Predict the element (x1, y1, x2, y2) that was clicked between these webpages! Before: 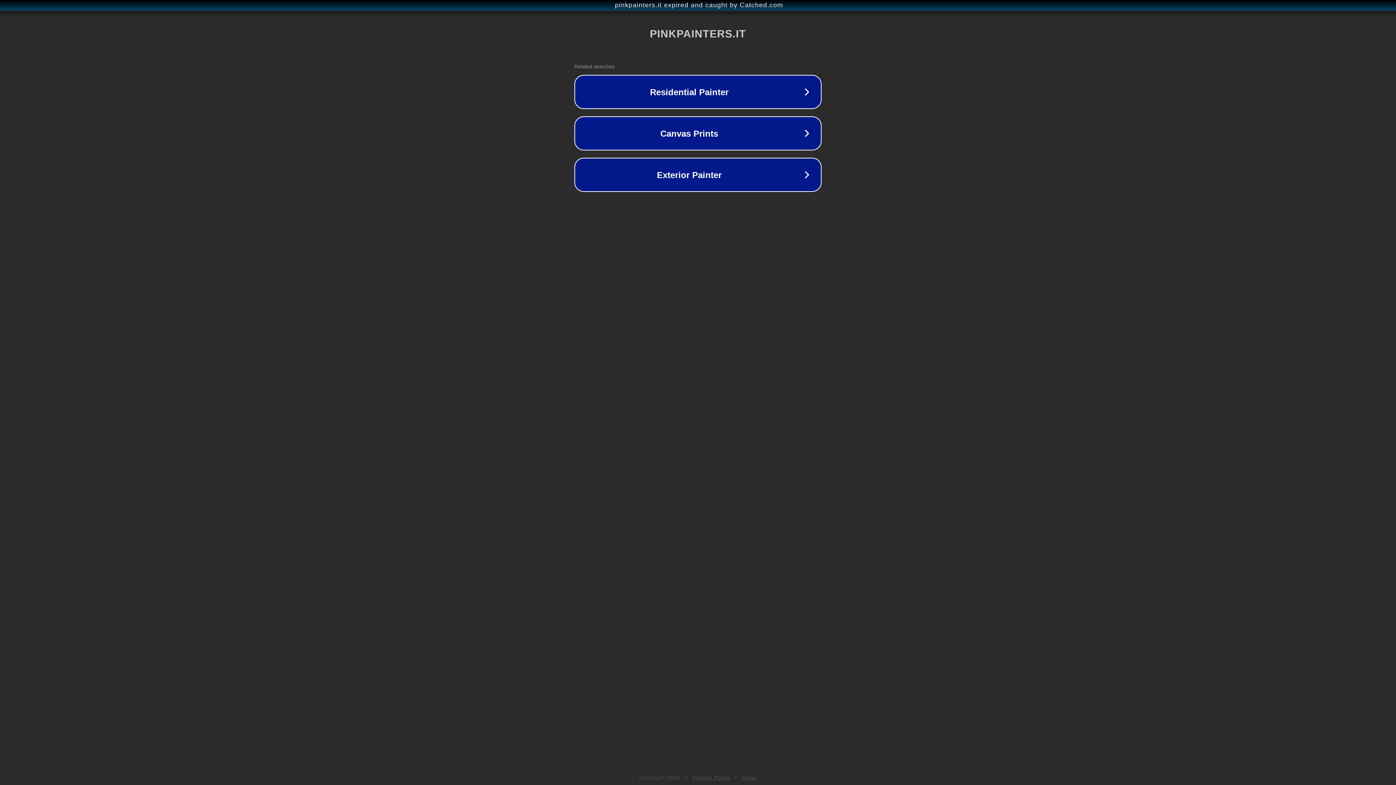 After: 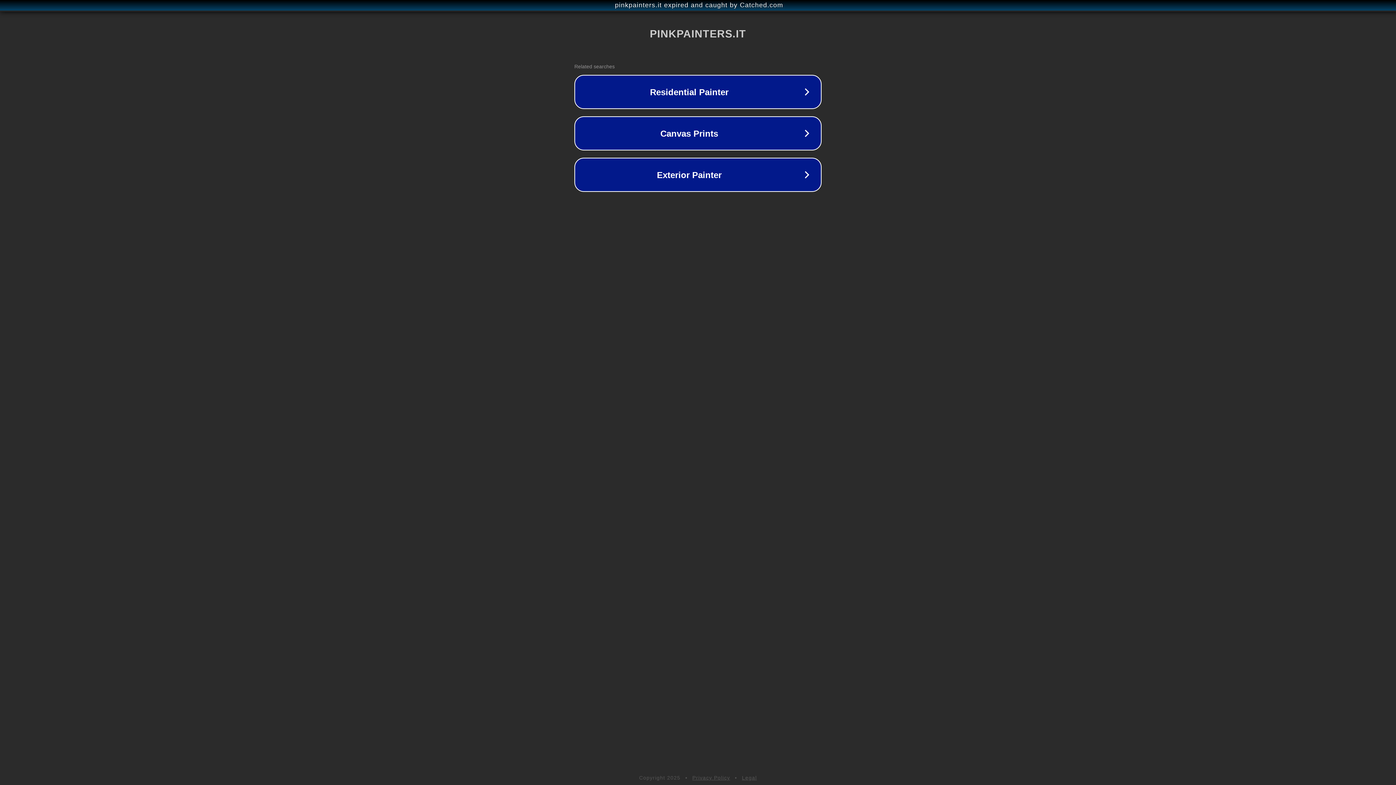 Action: label: Privacy Policy bbox: (692, 775, 730, 781)